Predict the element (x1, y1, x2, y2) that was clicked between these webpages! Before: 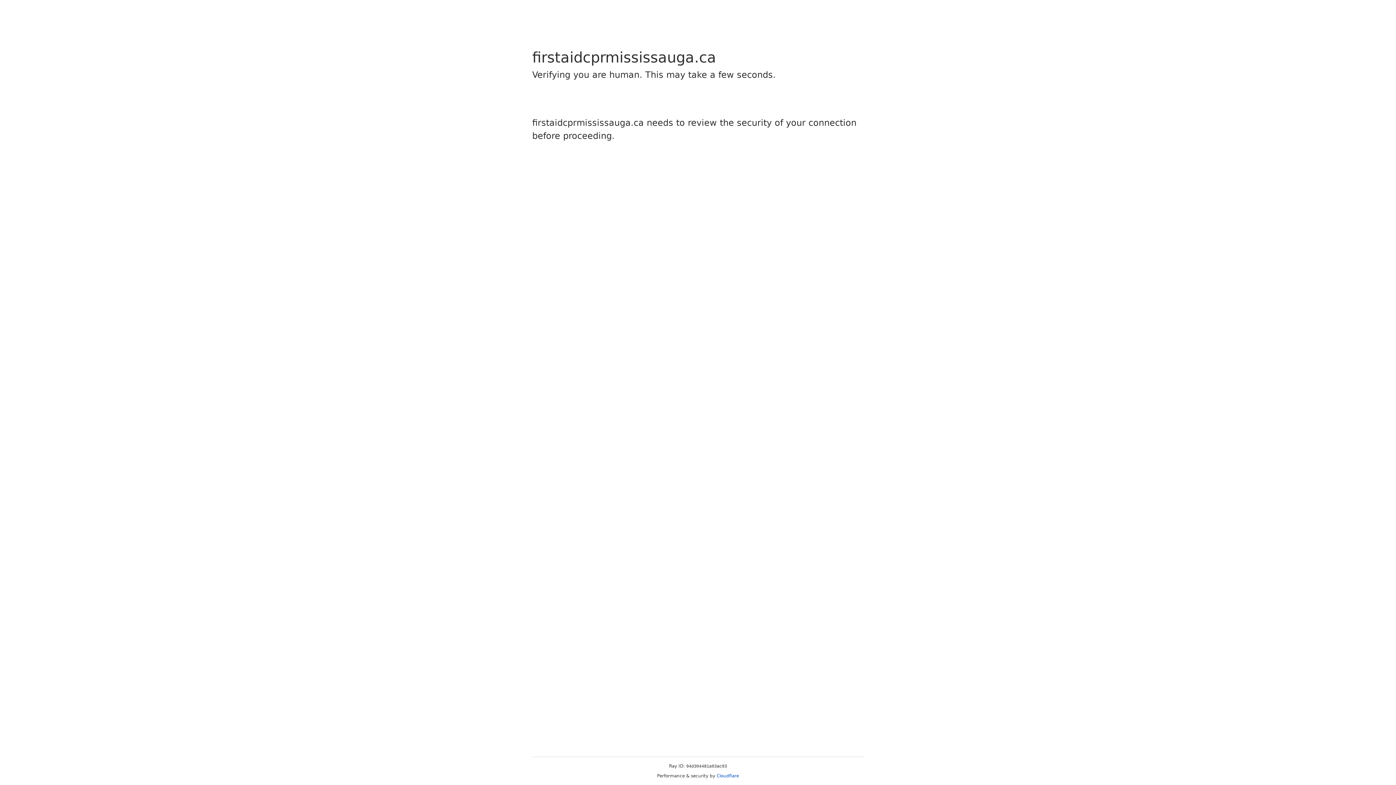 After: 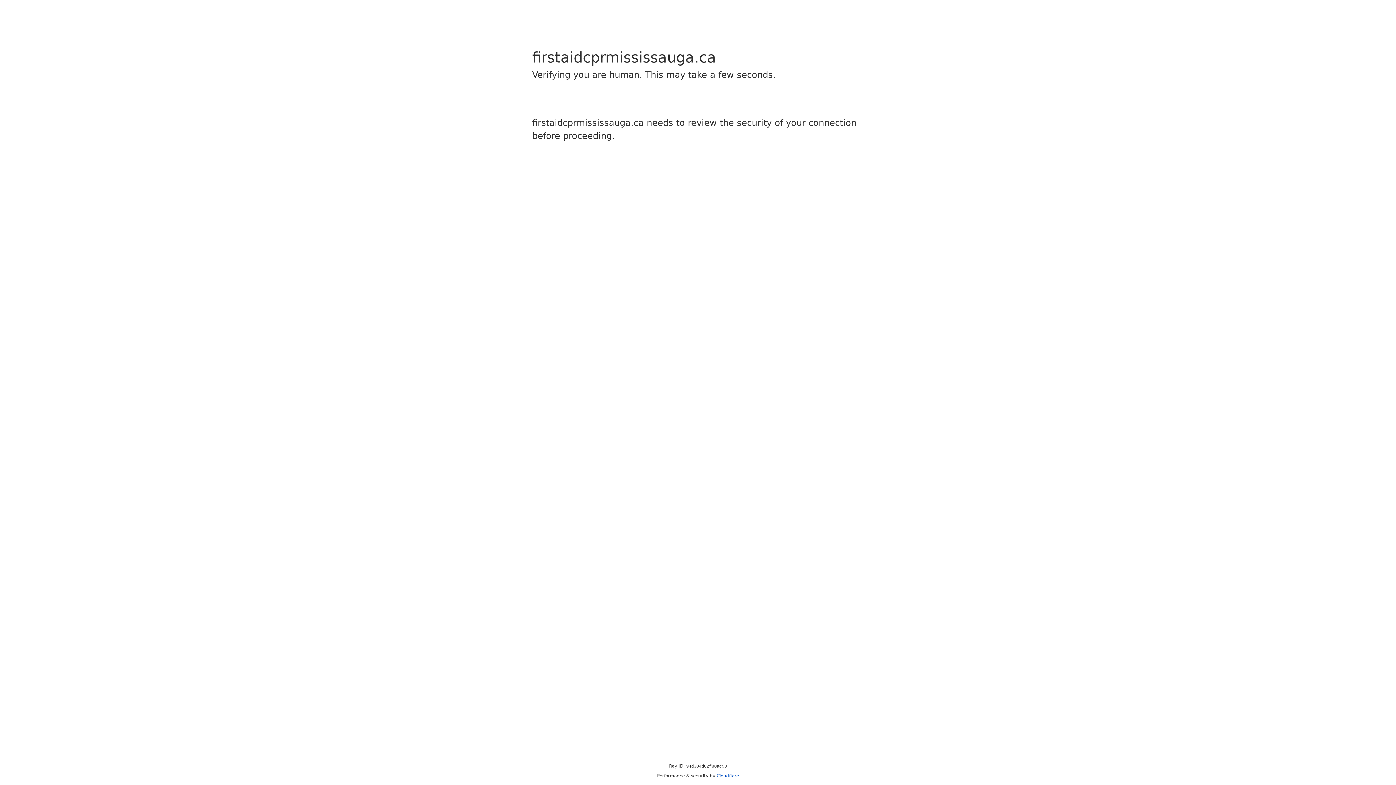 Action: label: Cloudflare bbox: (716, 773, 739, 778)